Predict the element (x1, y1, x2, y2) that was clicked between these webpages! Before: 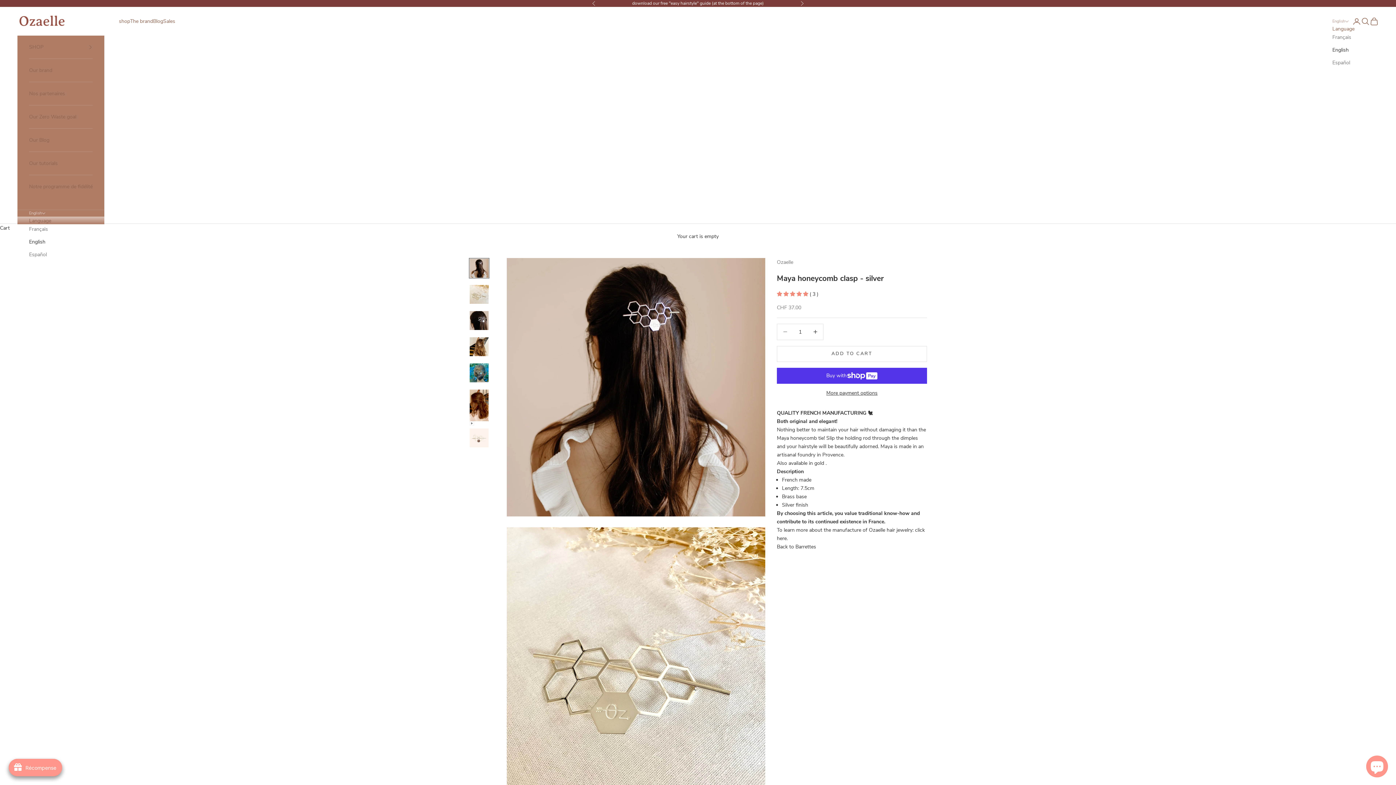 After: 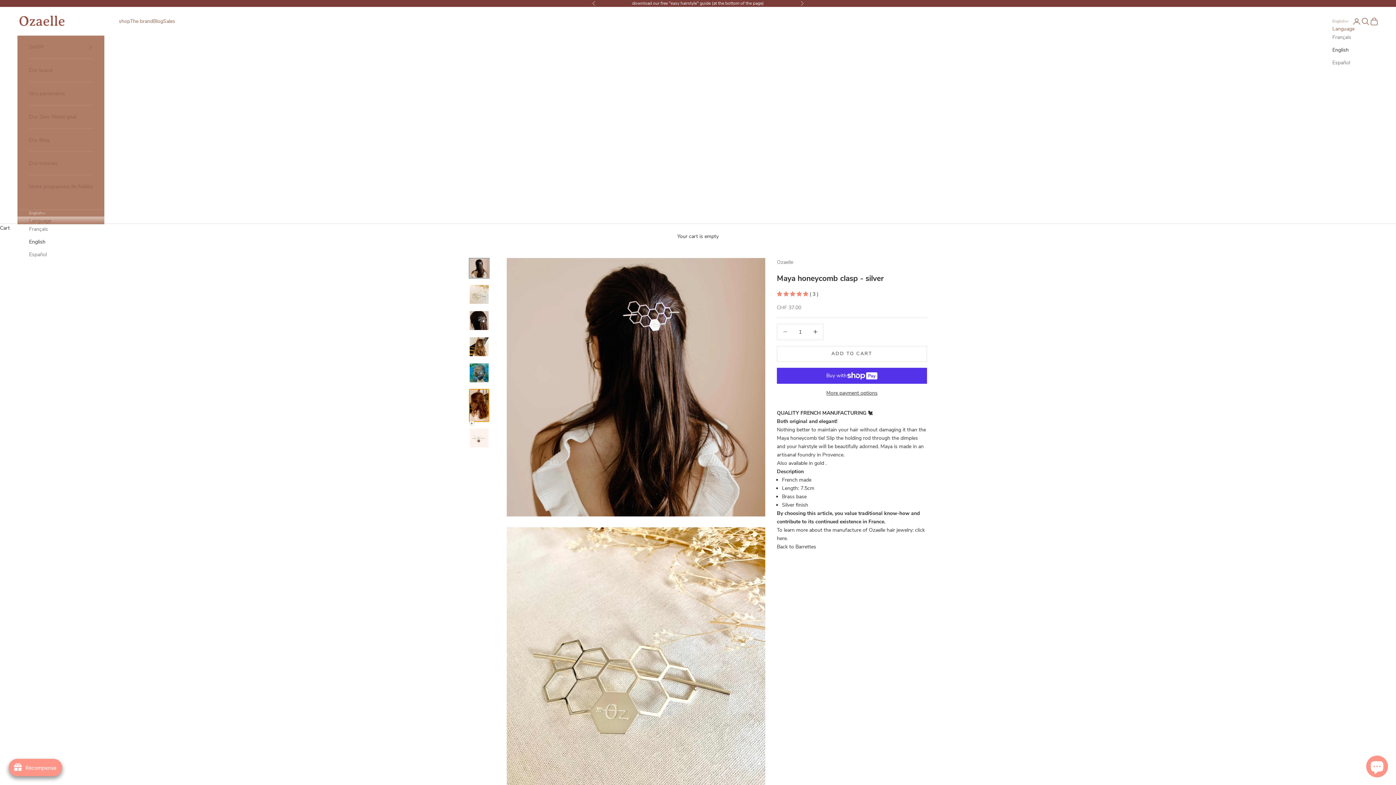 Action: bbox: (469, 388, 489, 422) label: Go to item 6